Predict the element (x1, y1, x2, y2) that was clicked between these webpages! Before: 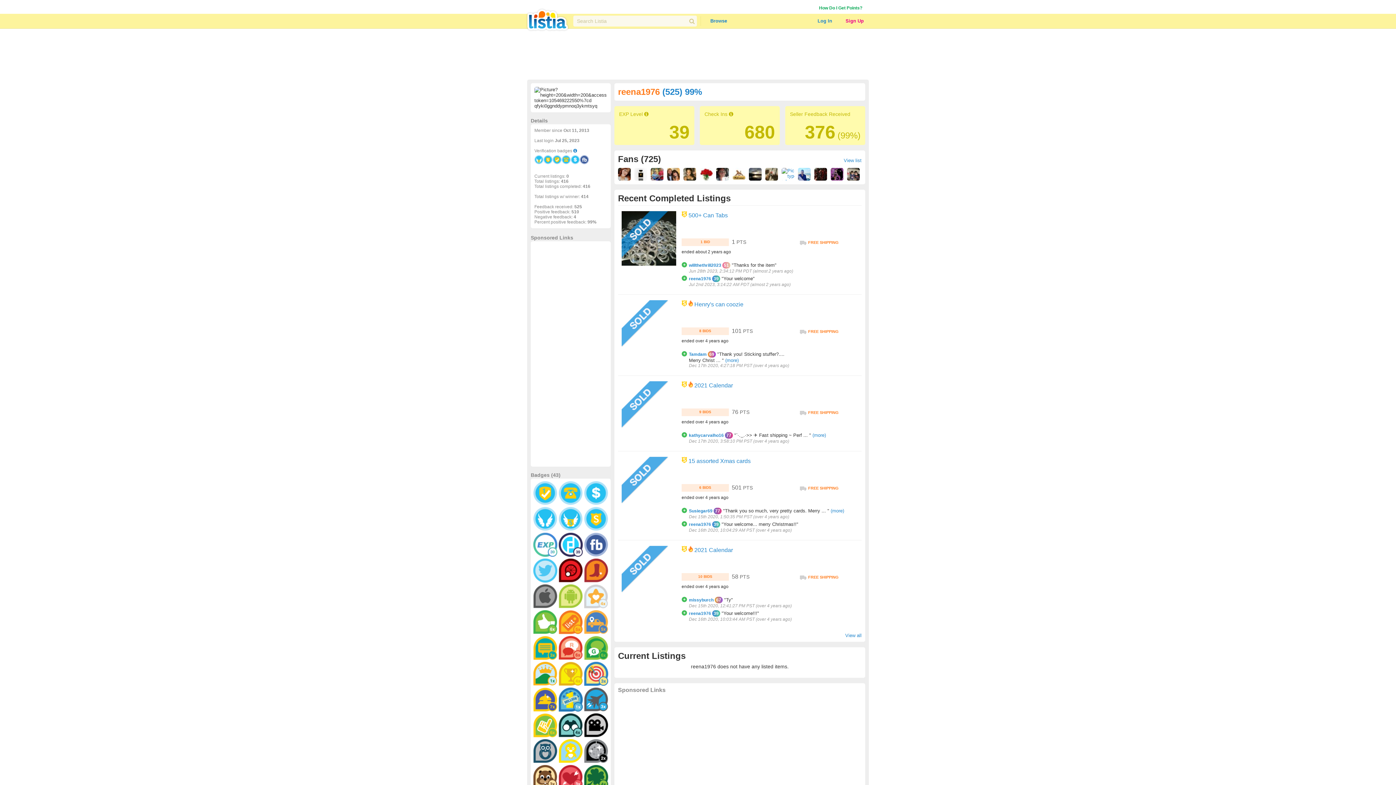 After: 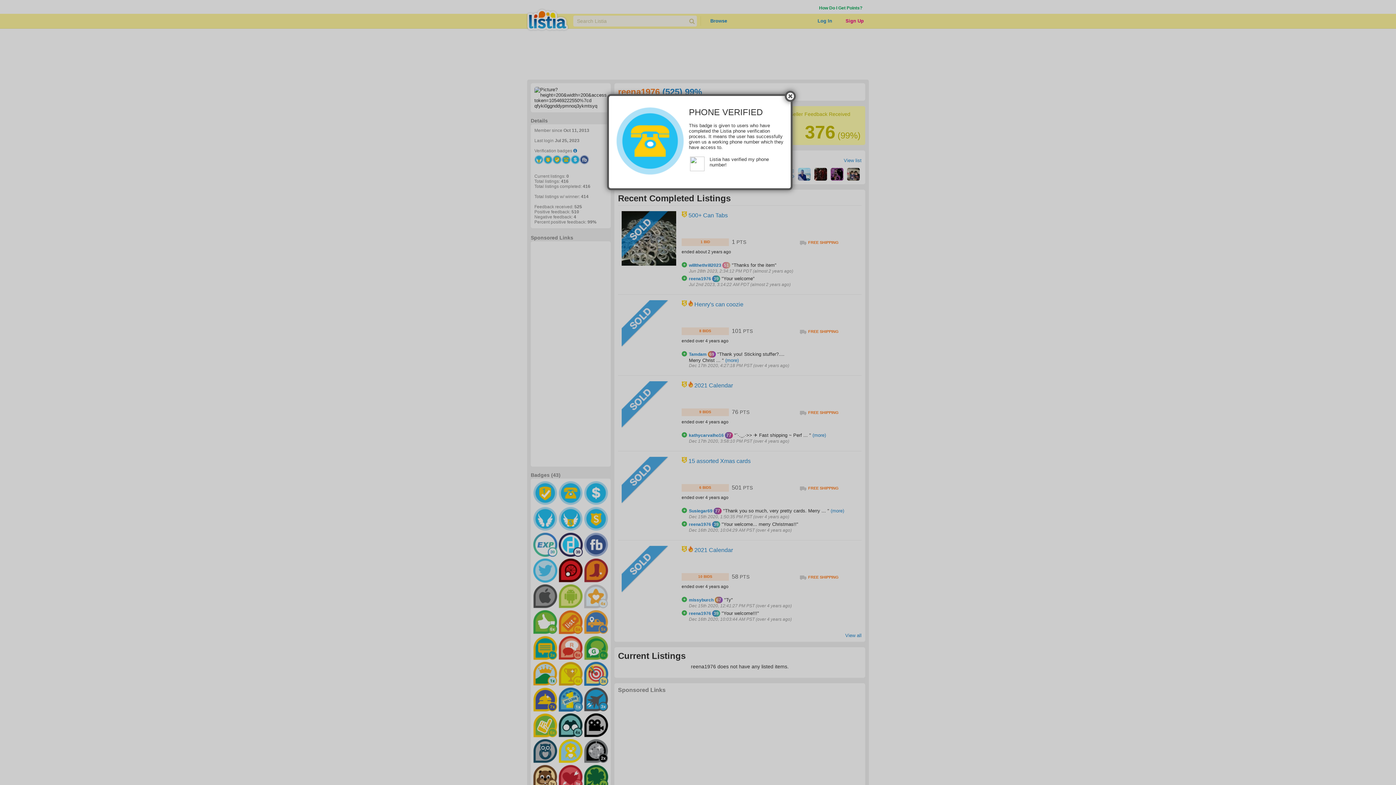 Action: bbox: (558, 481, 583, 505)